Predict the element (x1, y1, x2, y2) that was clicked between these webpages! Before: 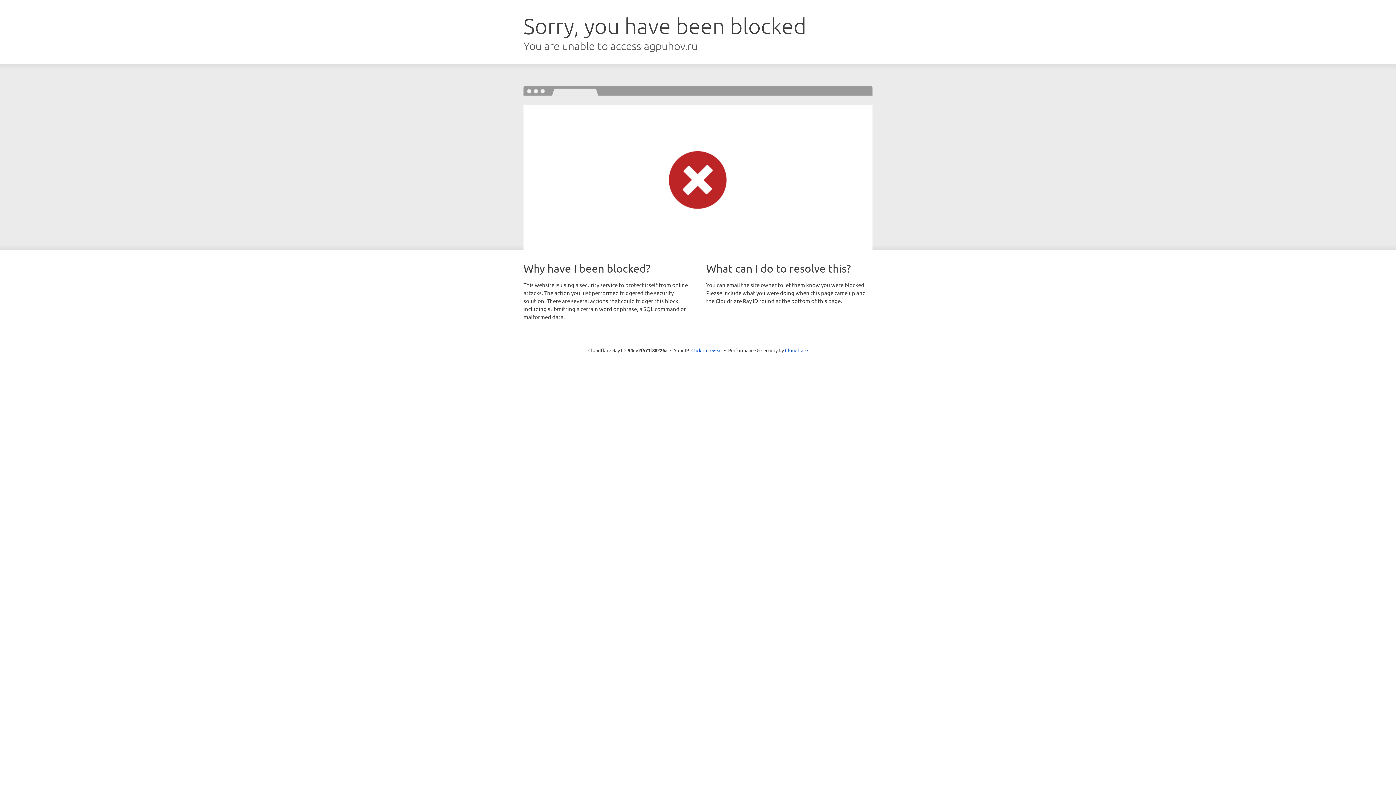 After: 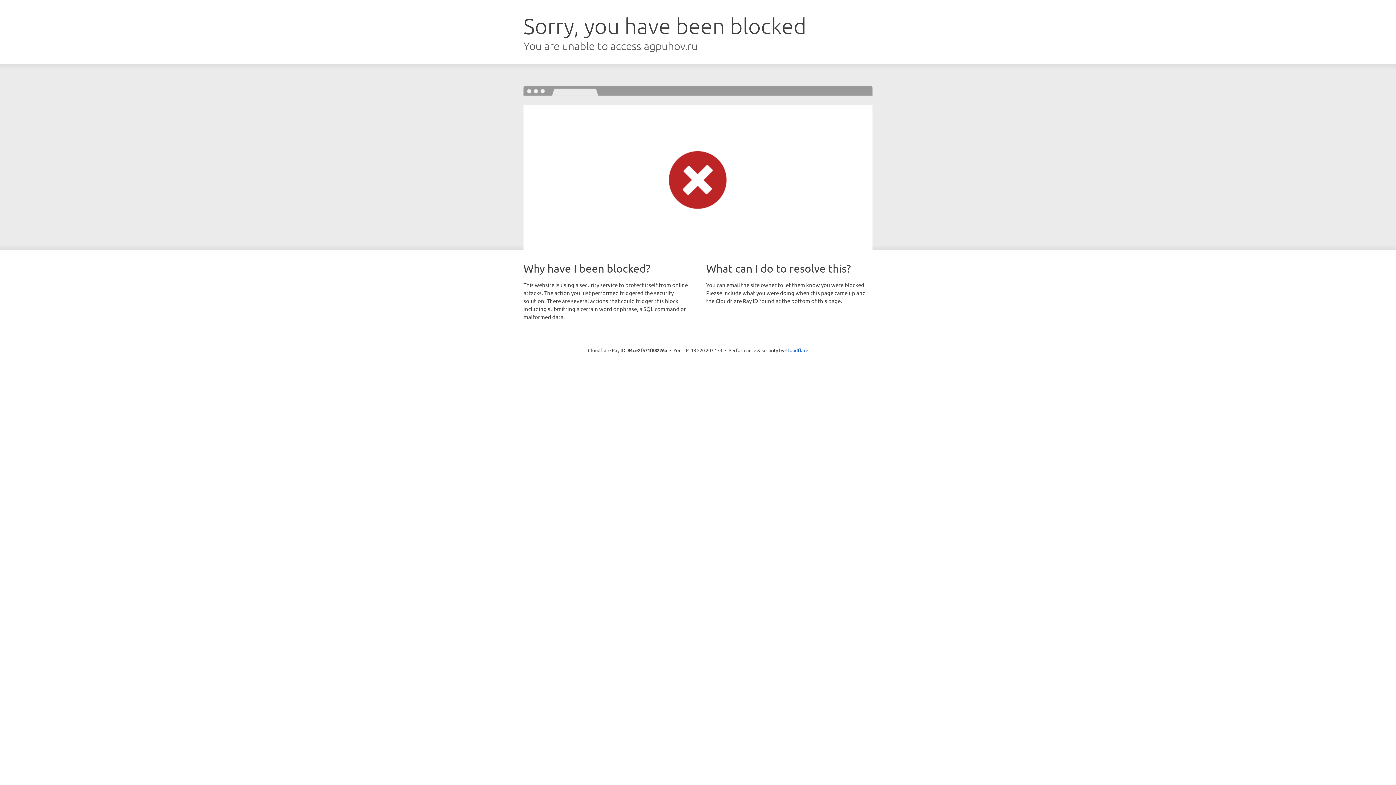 Action: label: Click to reveal bbox: (691, 346, 722, 353)